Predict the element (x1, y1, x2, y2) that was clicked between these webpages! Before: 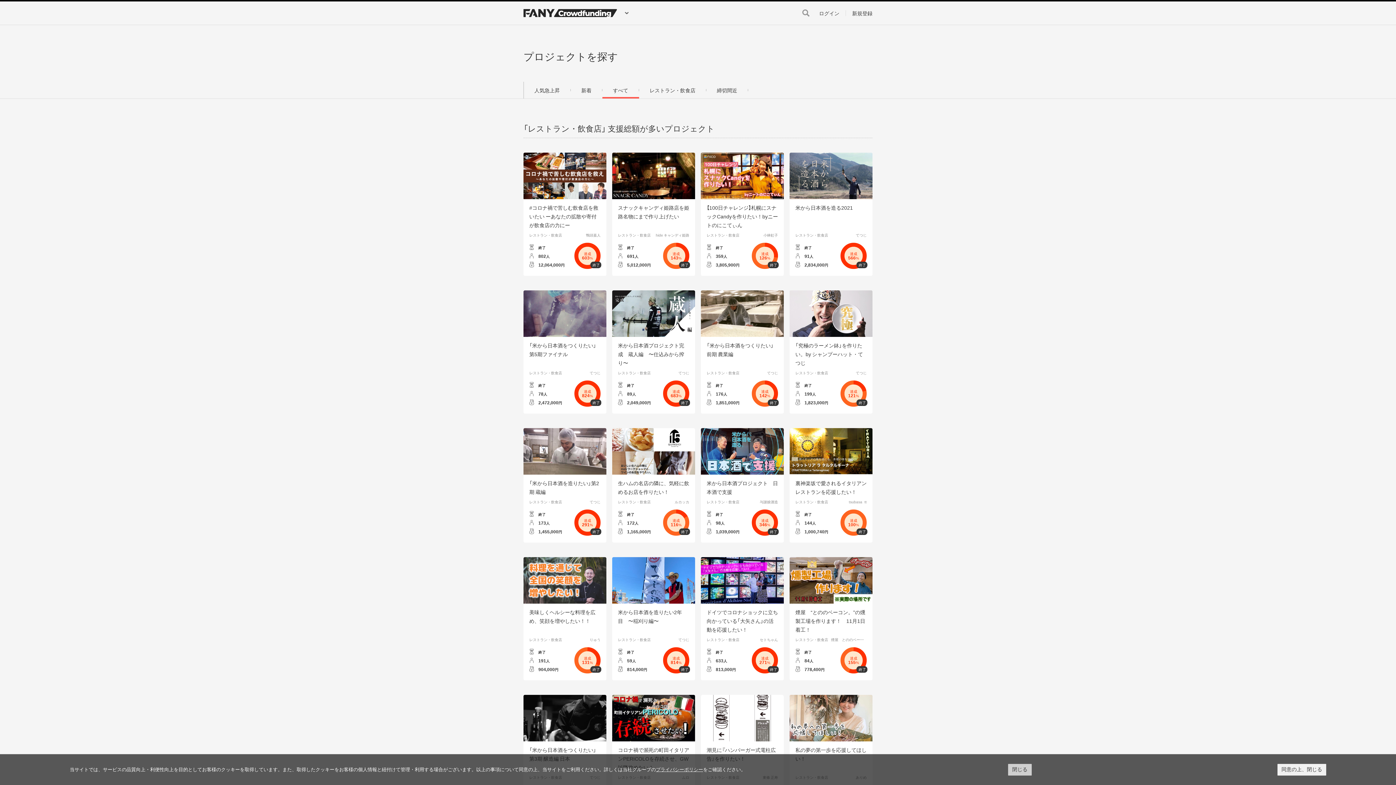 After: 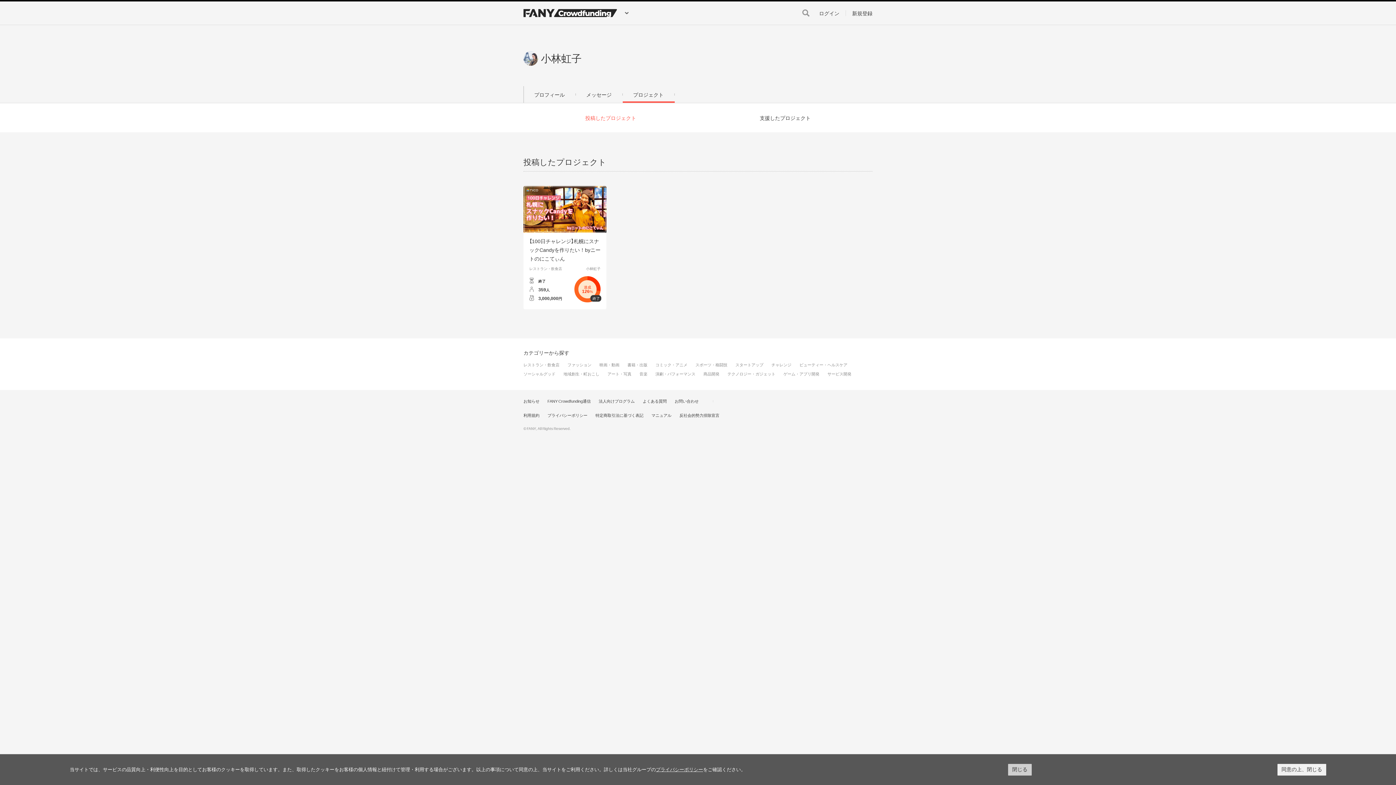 Action: bbox: (763, 232, 778, 237) label: 小林虹子